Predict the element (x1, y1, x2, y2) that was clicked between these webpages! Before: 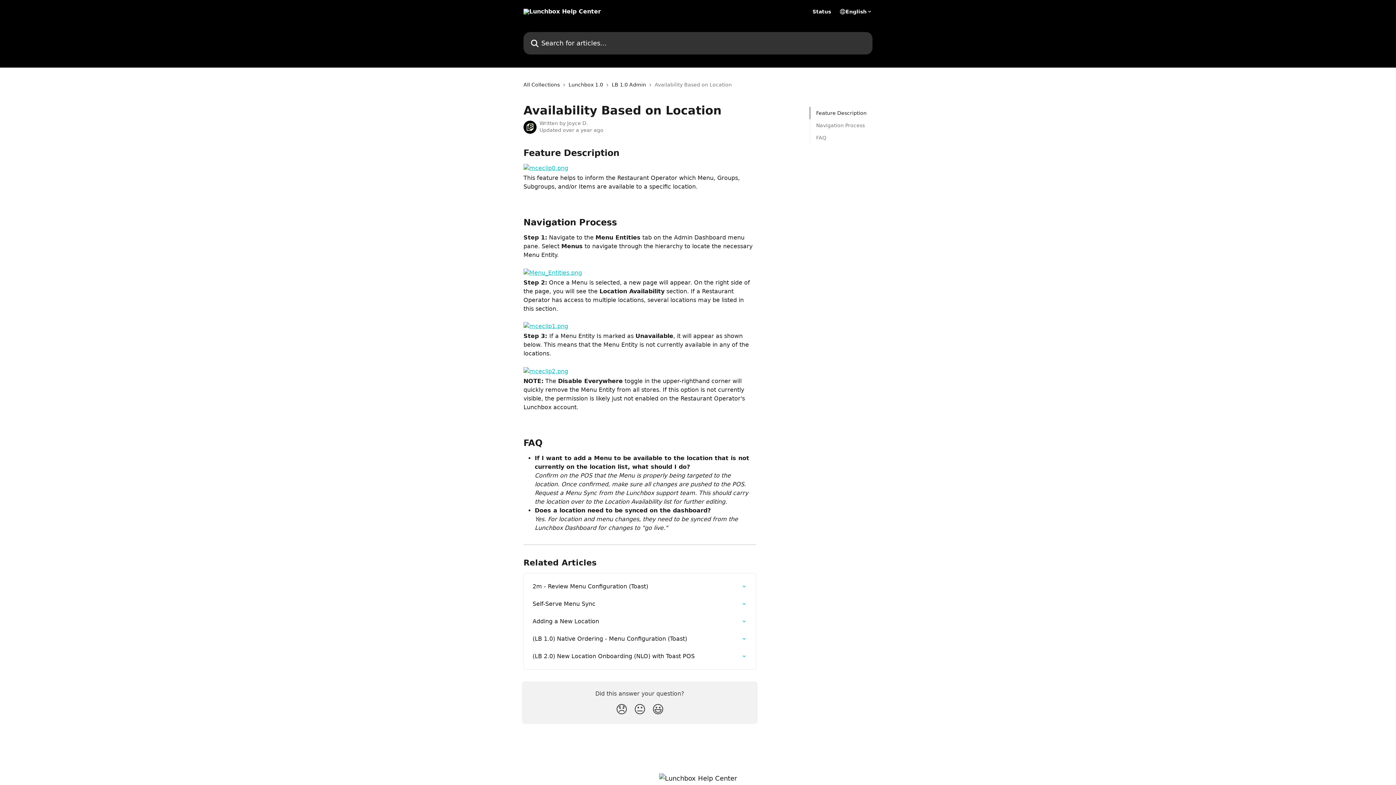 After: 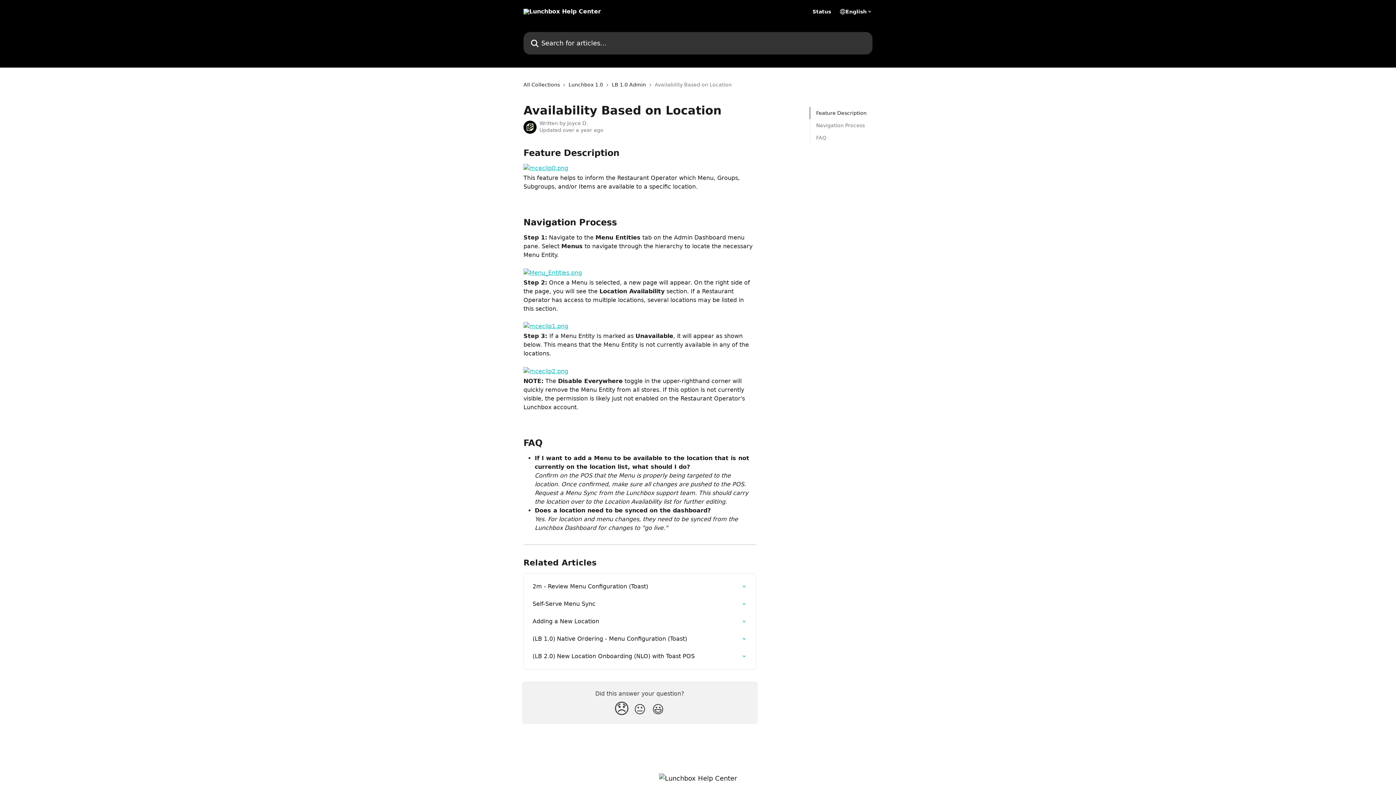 Action: bbox: (612, 700, 630, 720) label: Disappointed Reaction